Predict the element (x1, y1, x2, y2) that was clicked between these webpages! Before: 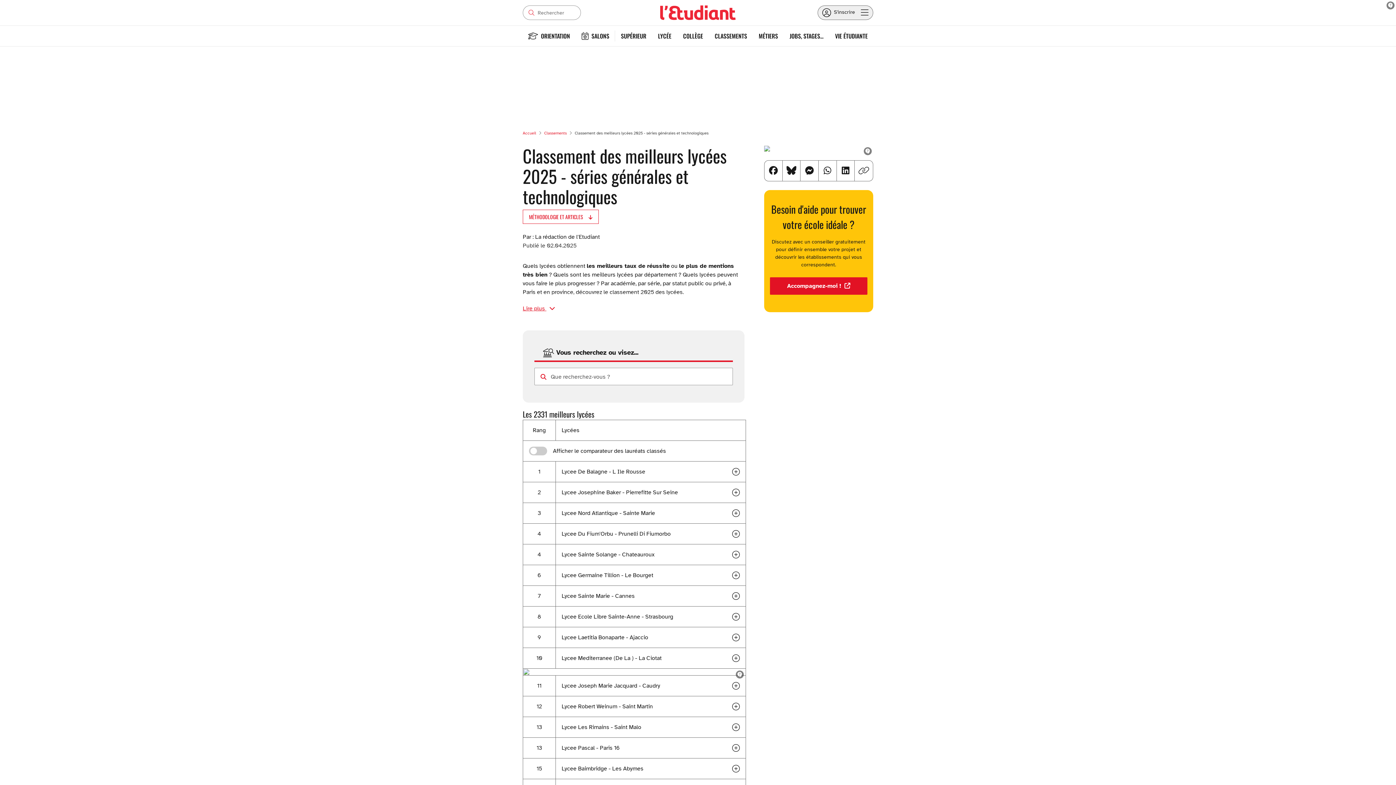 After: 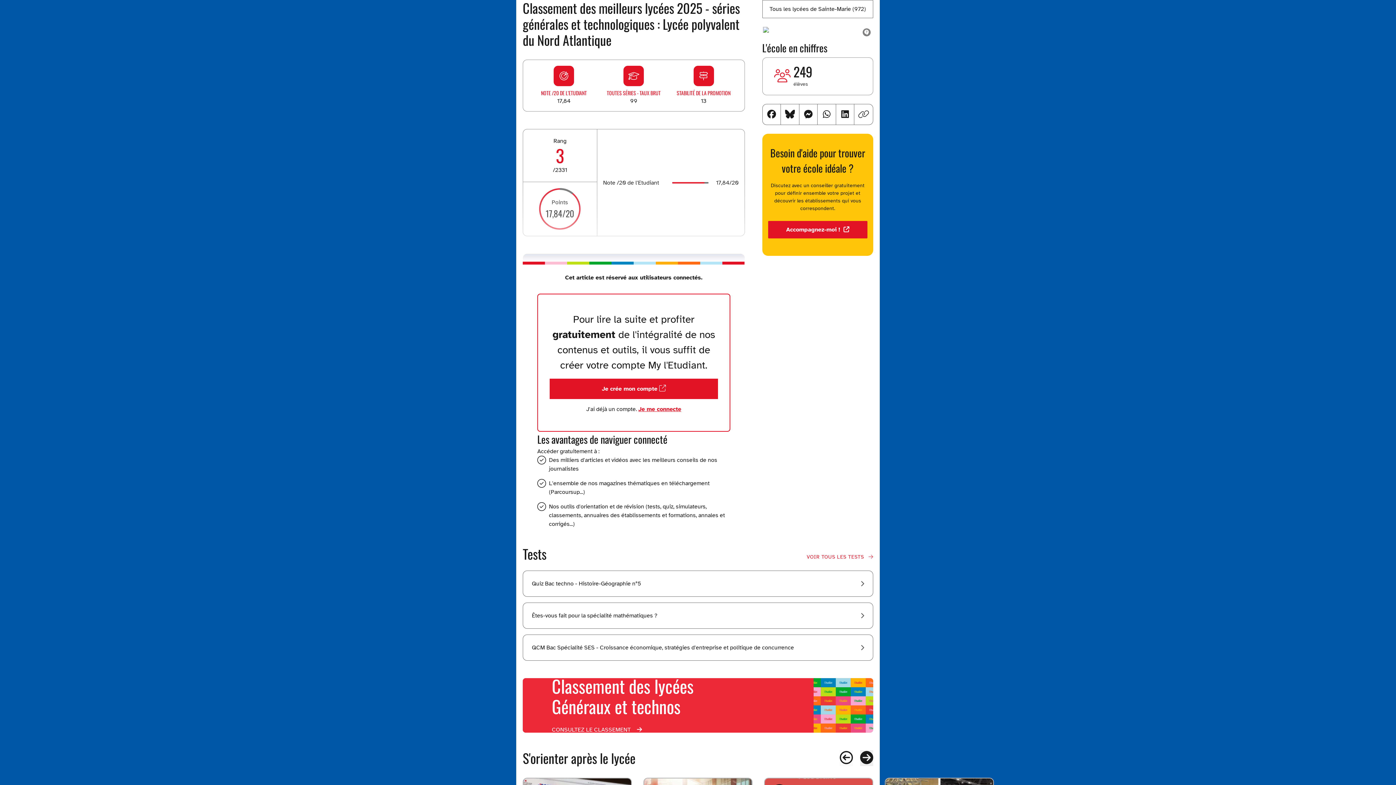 Action: bbox: (561, 509, 655, 517) label: Lycee Nord Atlantique - Sainte Marie